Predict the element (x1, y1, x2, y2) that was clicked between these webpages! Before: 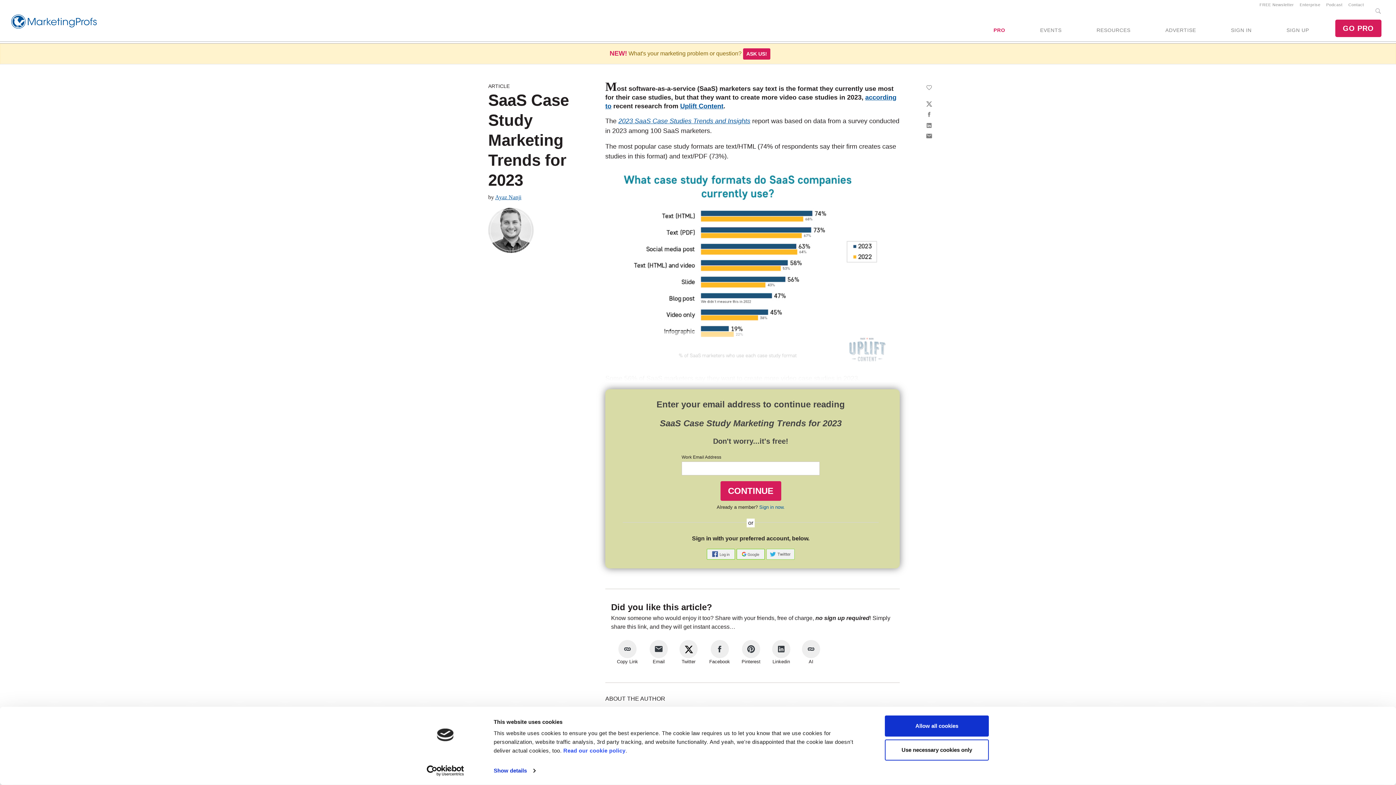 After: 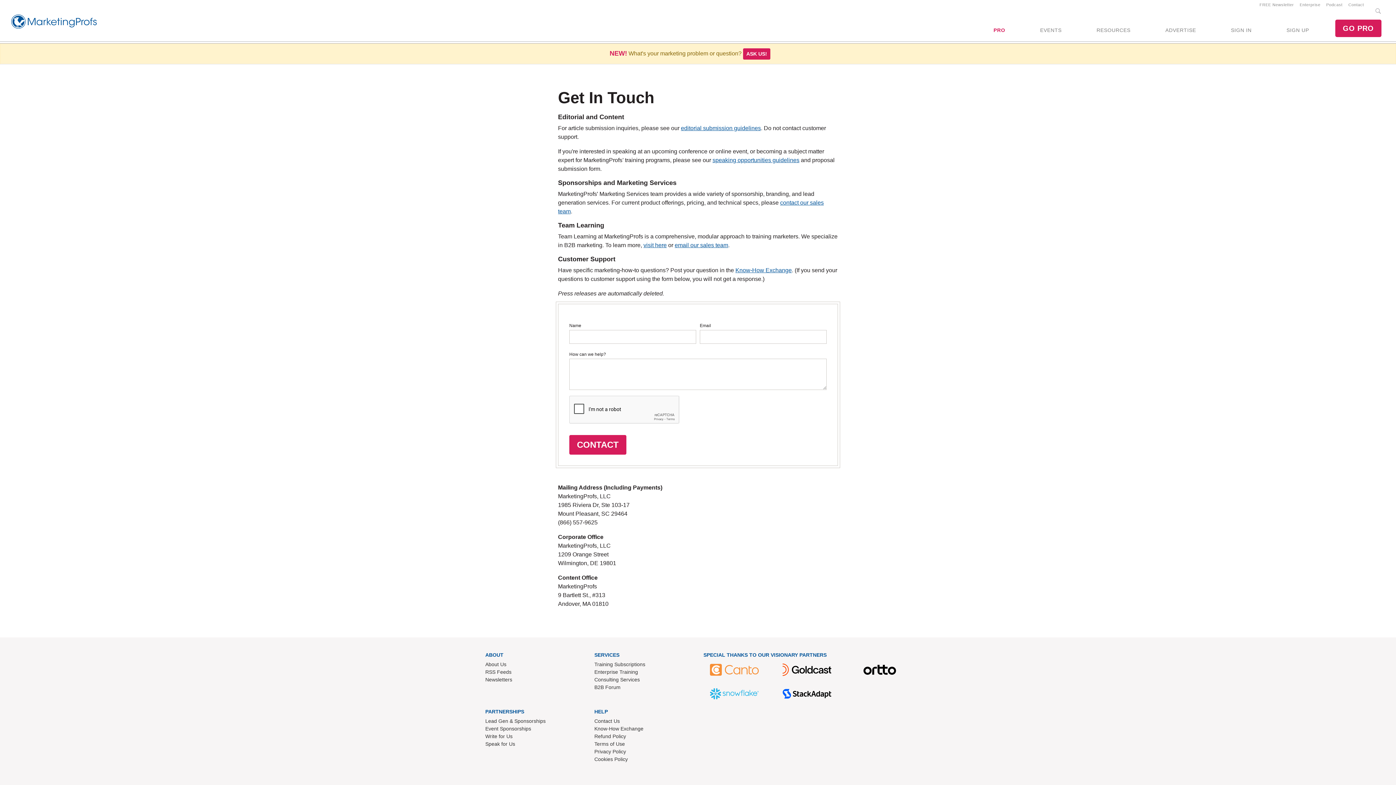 Action: bbox: (1345, 2, 1367, 6) label: Contact